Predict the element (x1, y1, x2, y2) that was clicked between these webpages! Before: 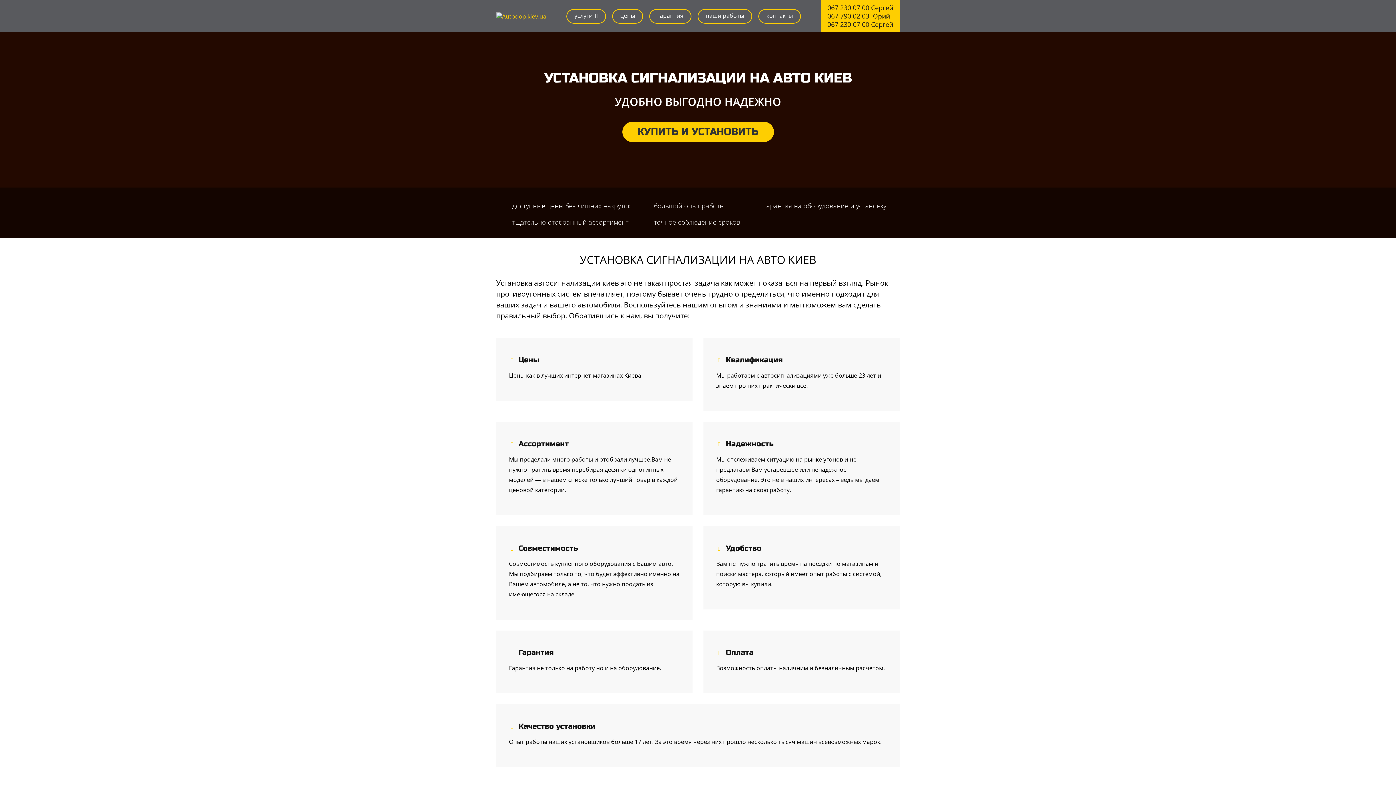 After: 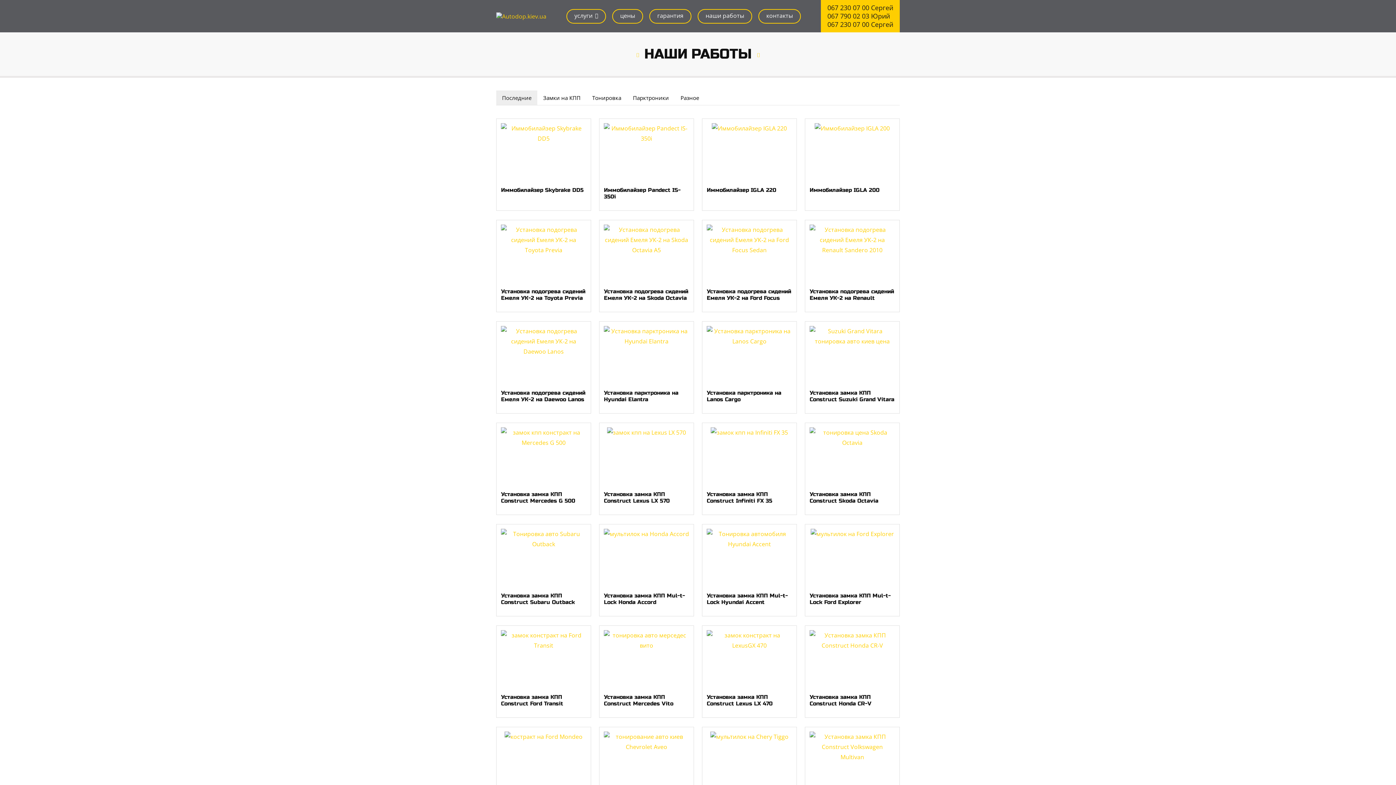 Action: label: наши работы bbox: (698, 9, 751, 22)